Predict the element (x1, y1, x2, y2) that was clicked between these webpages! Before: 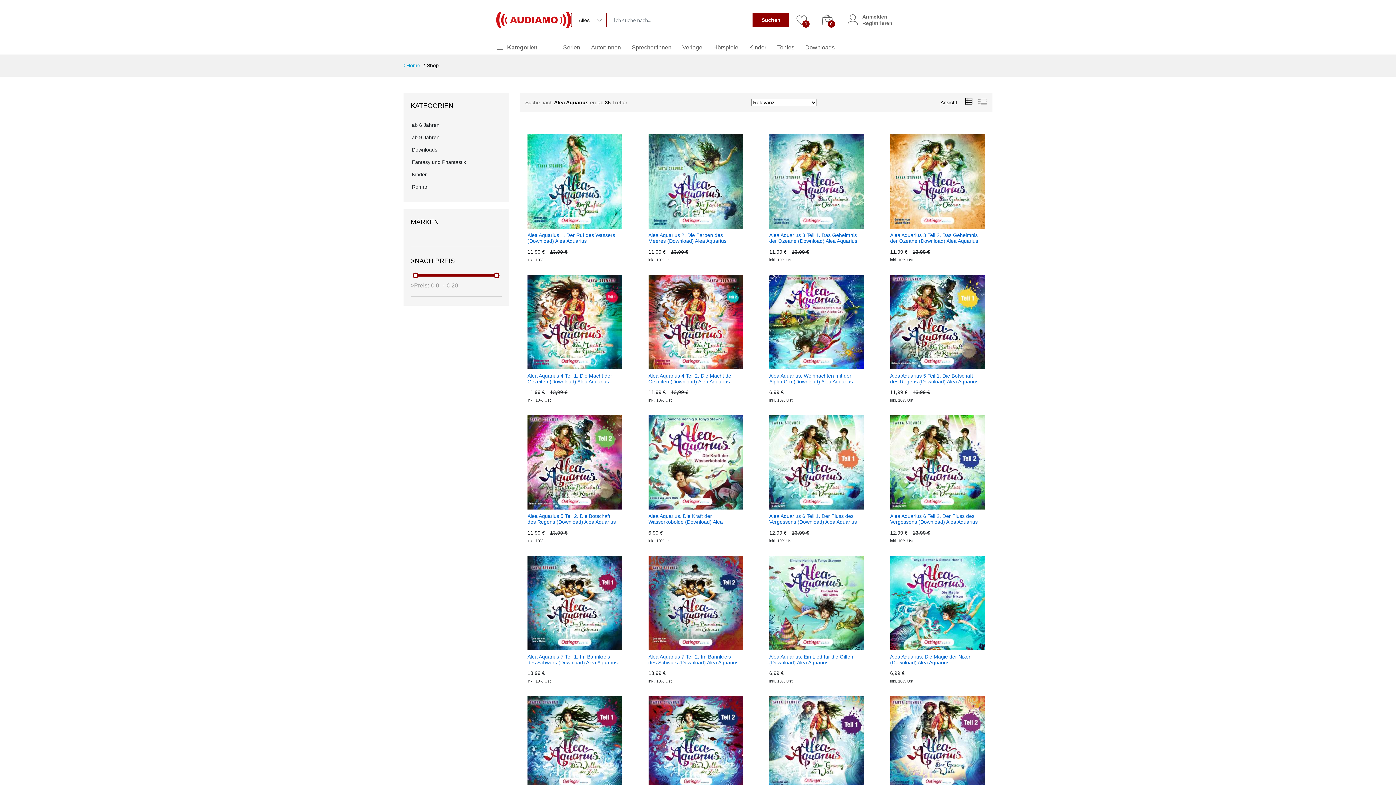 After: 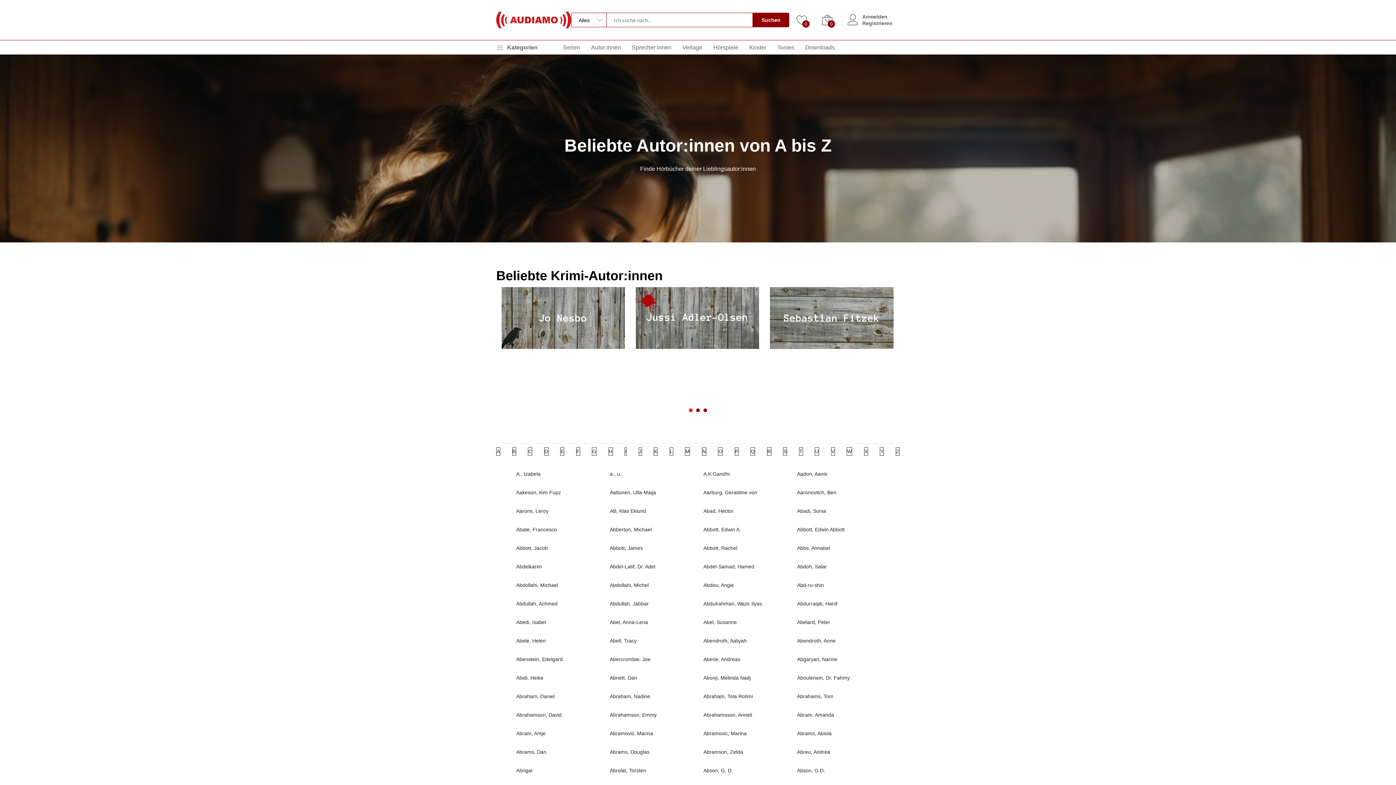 Action: label: Autor:innen bbox: (585, 40, 626, 54)